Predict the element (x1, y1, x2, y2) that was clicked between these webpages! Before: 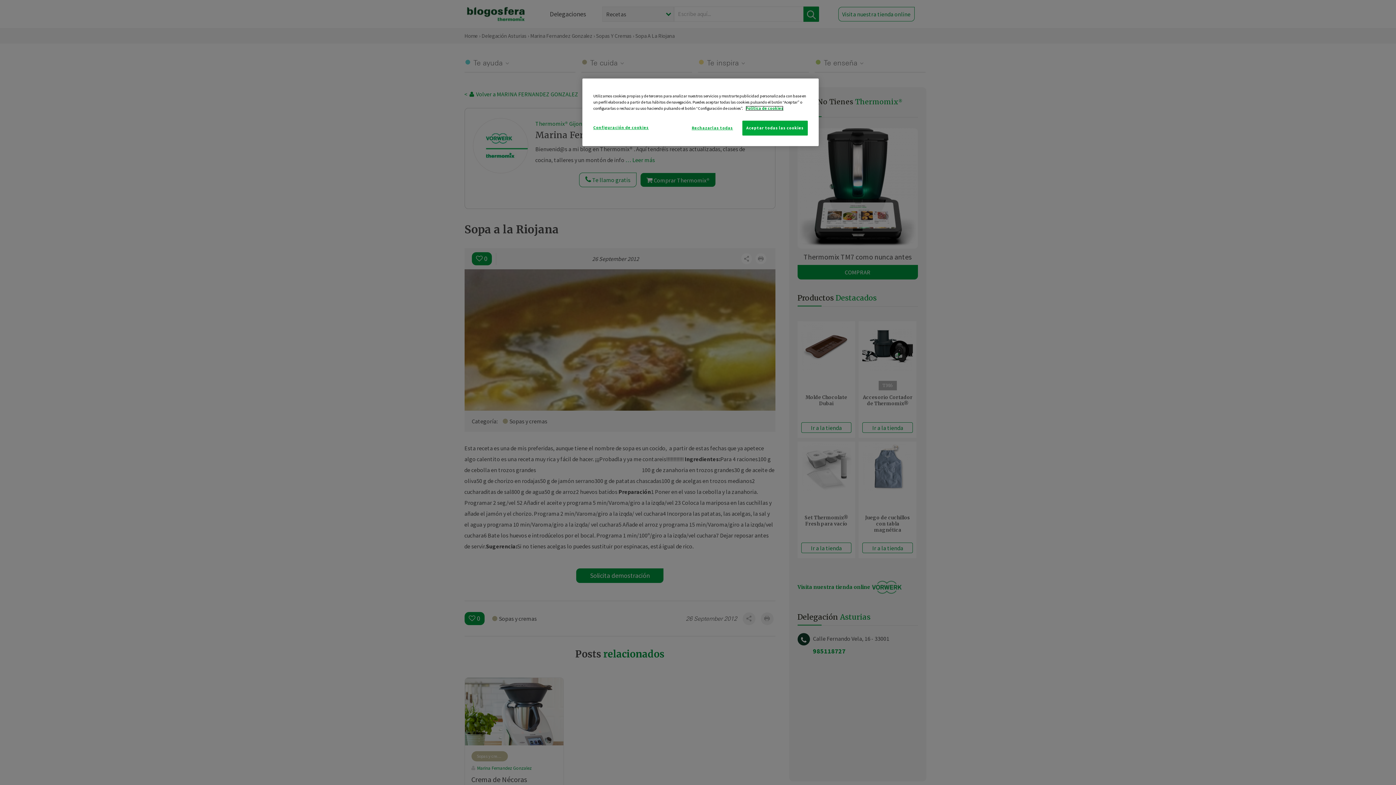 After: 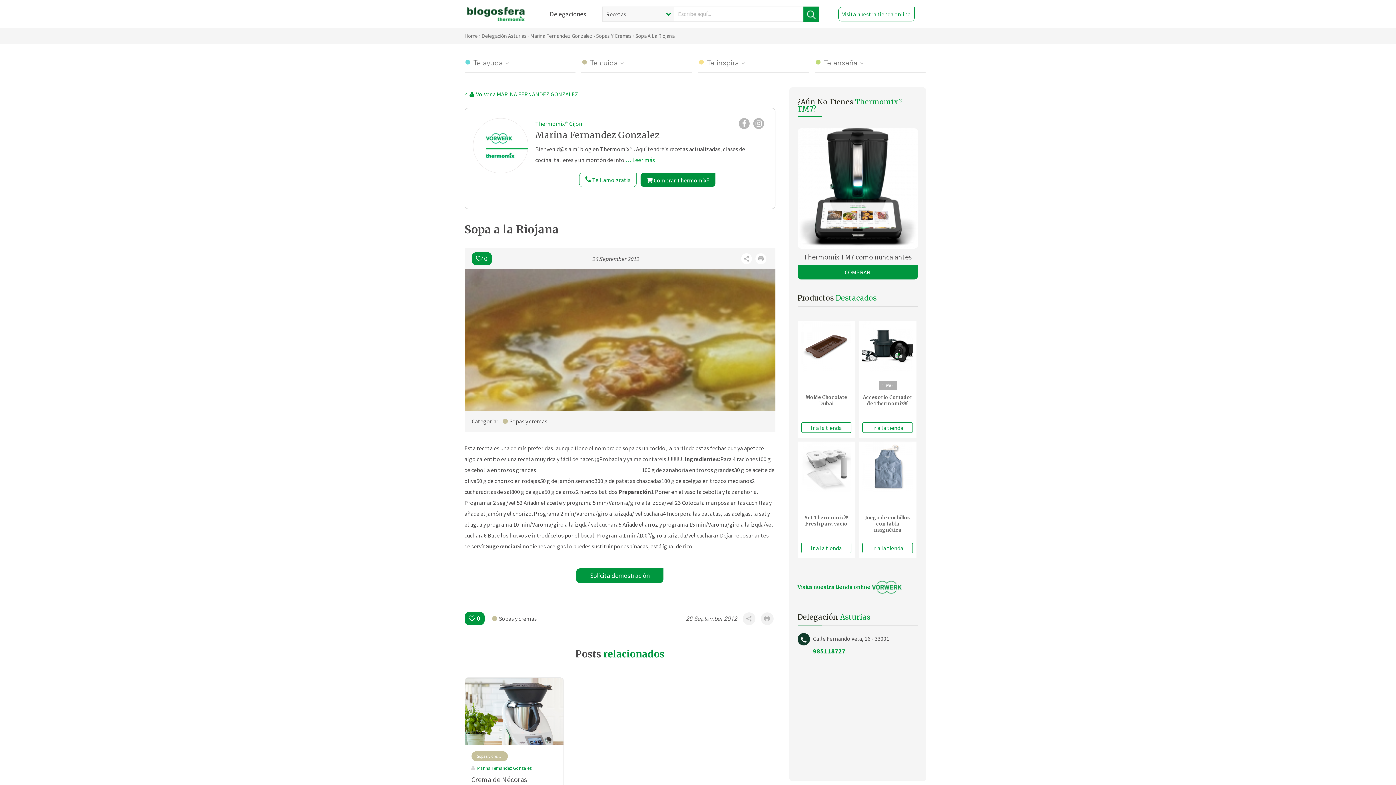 Action: bbox: (742, 120, 808, 135) label: Aceptar todas las cookies